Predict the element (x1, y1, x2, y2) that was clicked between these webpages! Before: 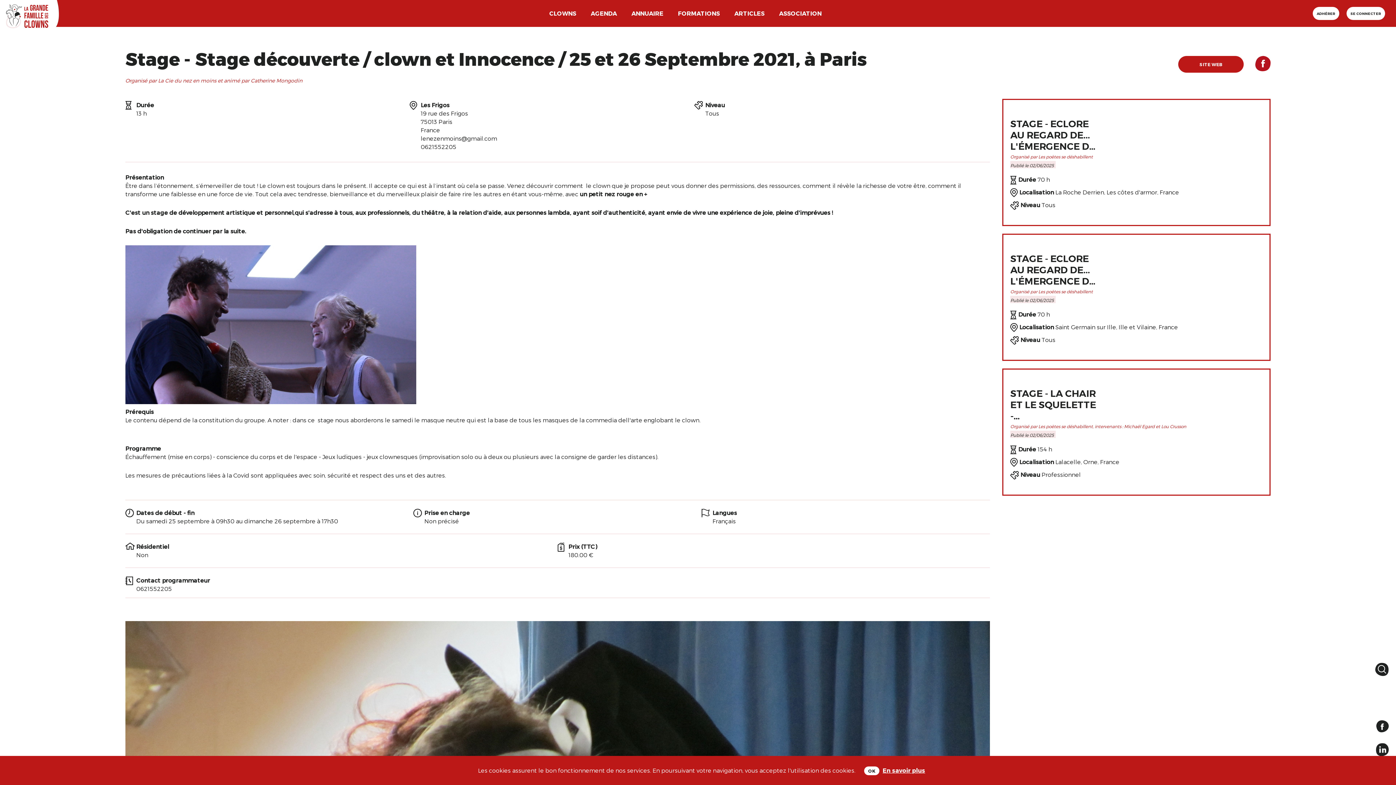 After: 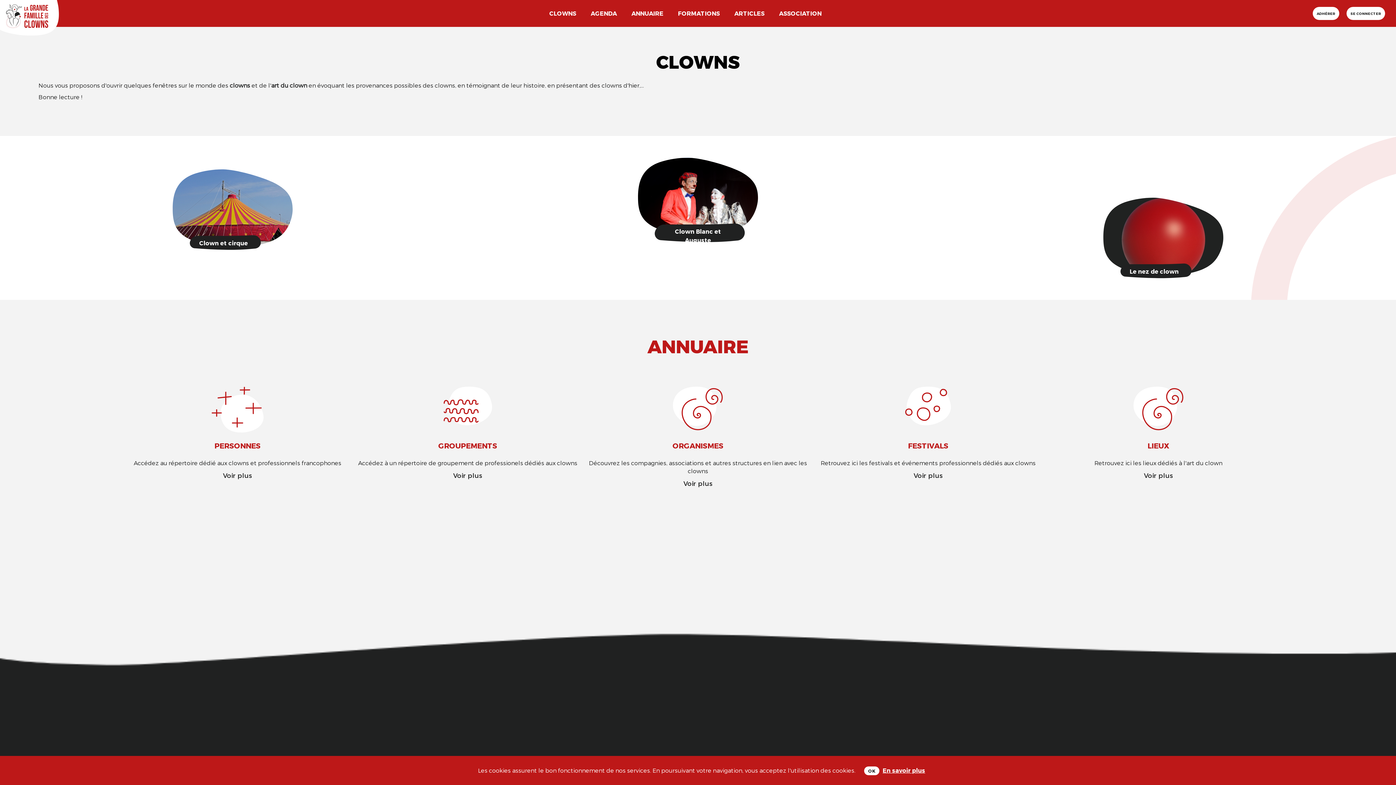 Action: label: CLOWNS bbox: (547, 7, 578, 19)